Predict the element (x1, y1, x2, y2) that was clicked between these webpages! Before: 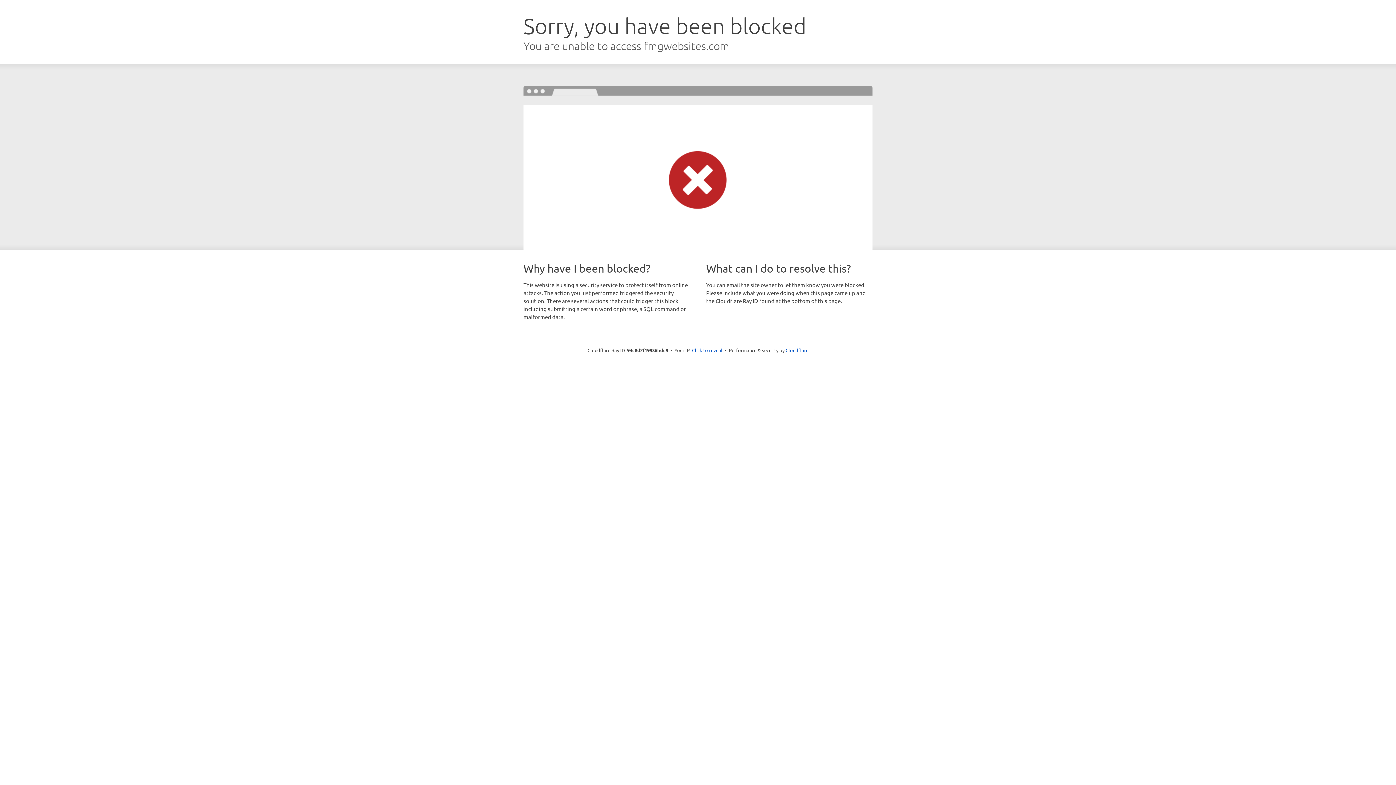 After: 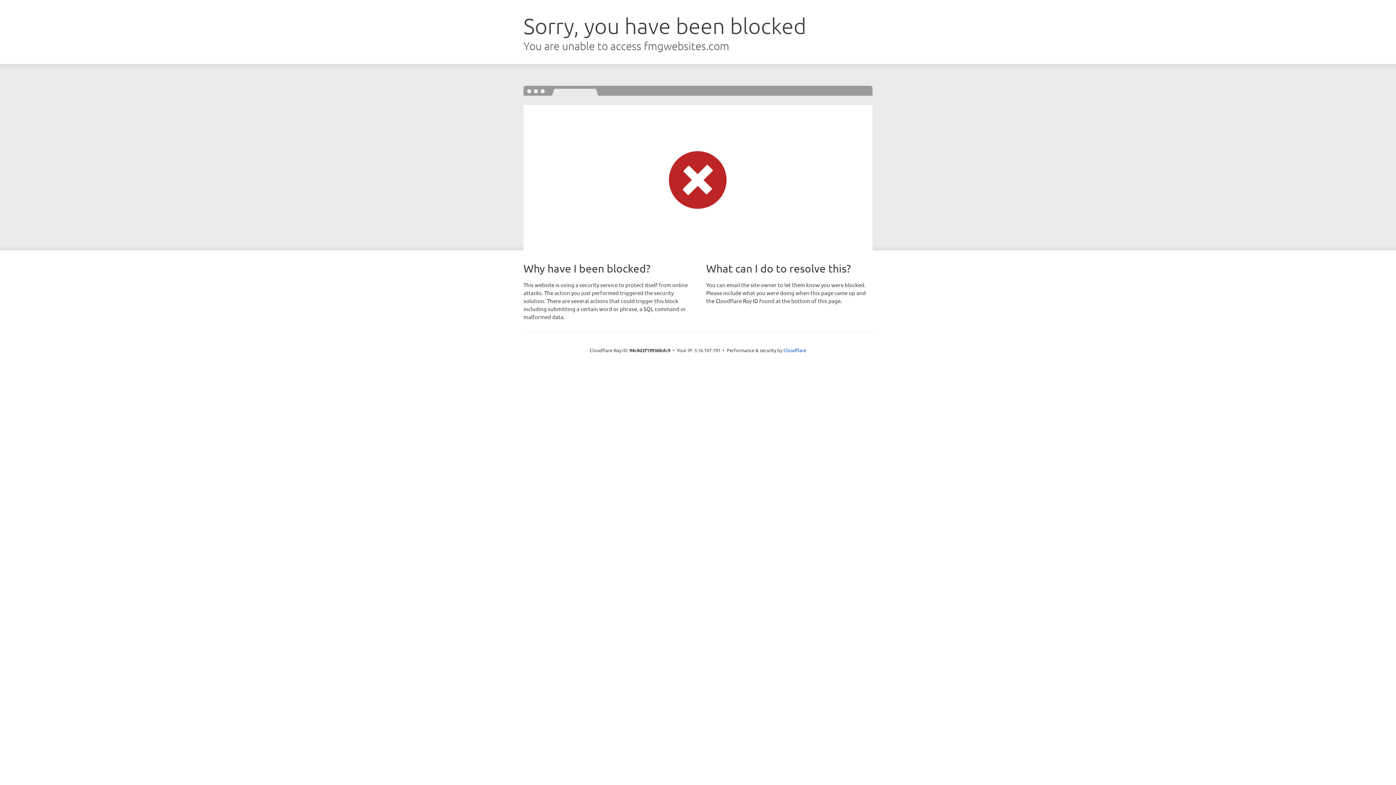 Action: label: Click to reveal bbox: (692, 346, 722, 353)